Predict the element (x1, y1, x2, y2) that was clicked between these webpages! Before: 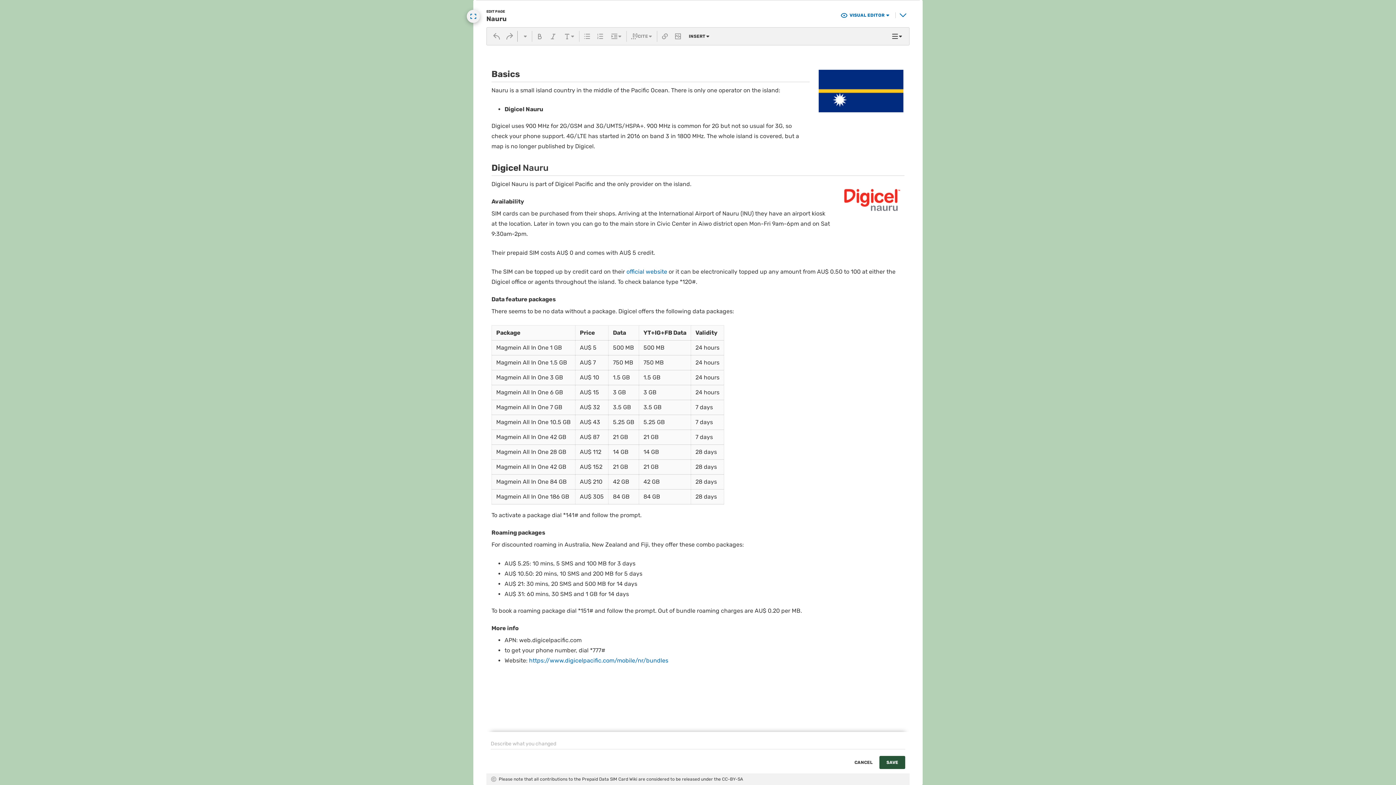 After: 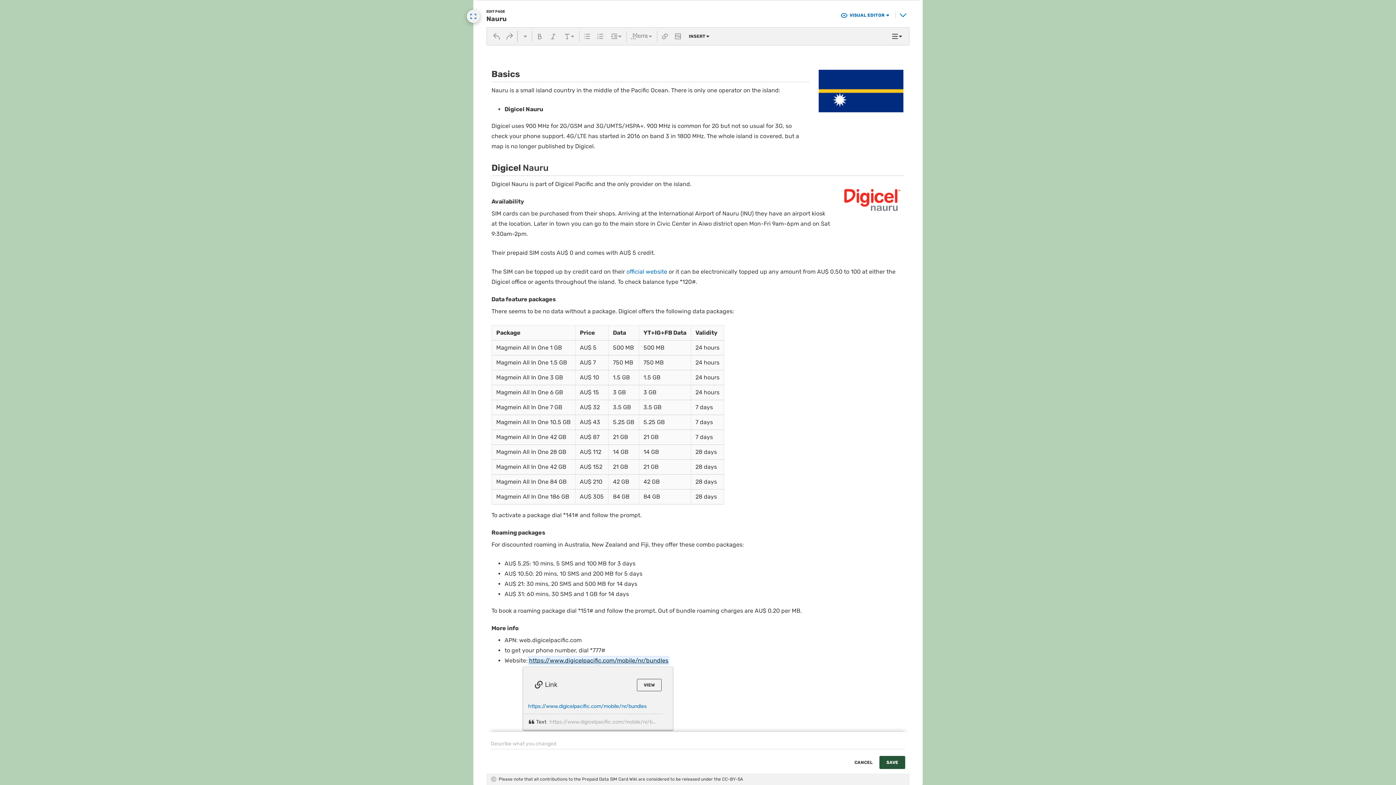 Action: bbox: (529, 657, 668, 664) label: https://www.digicelpacific.com/mobile/nr/bundles